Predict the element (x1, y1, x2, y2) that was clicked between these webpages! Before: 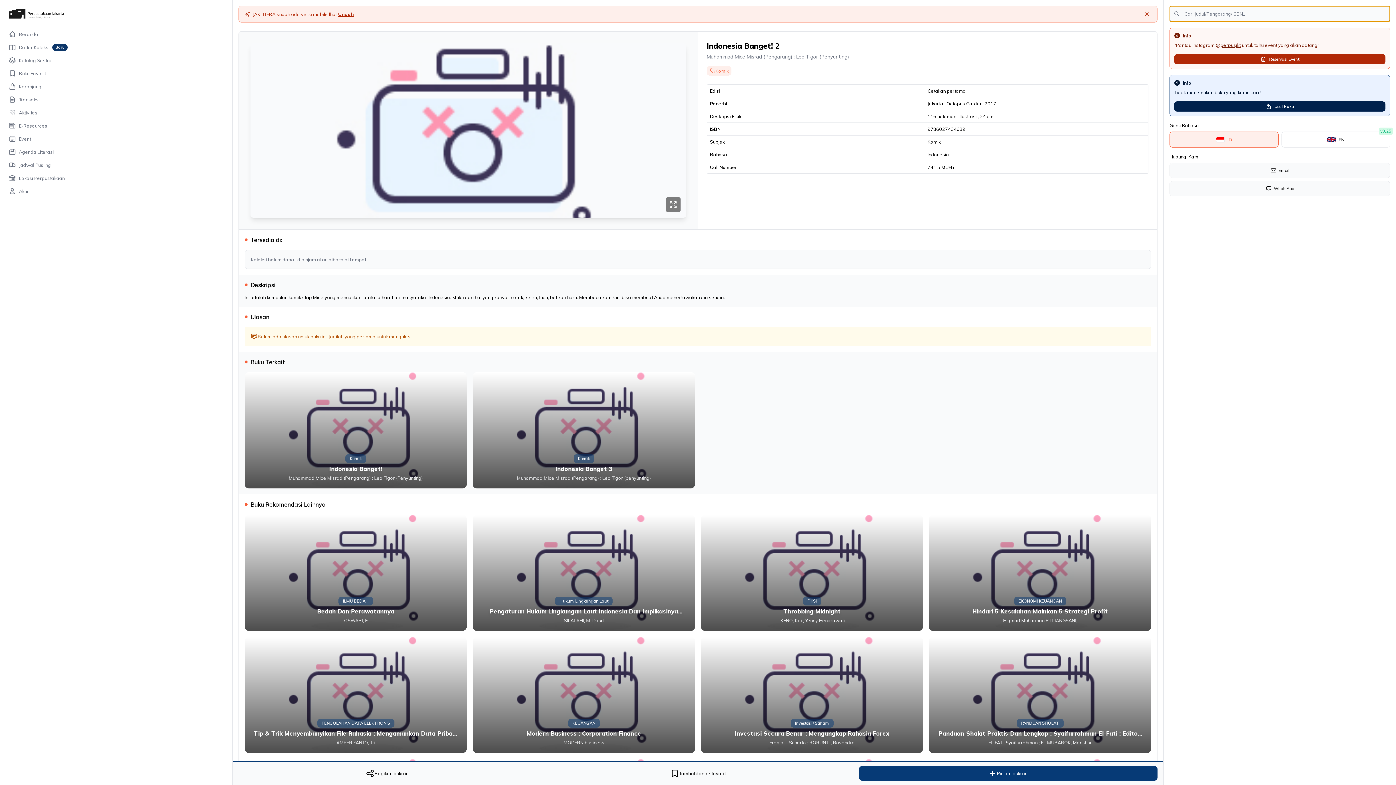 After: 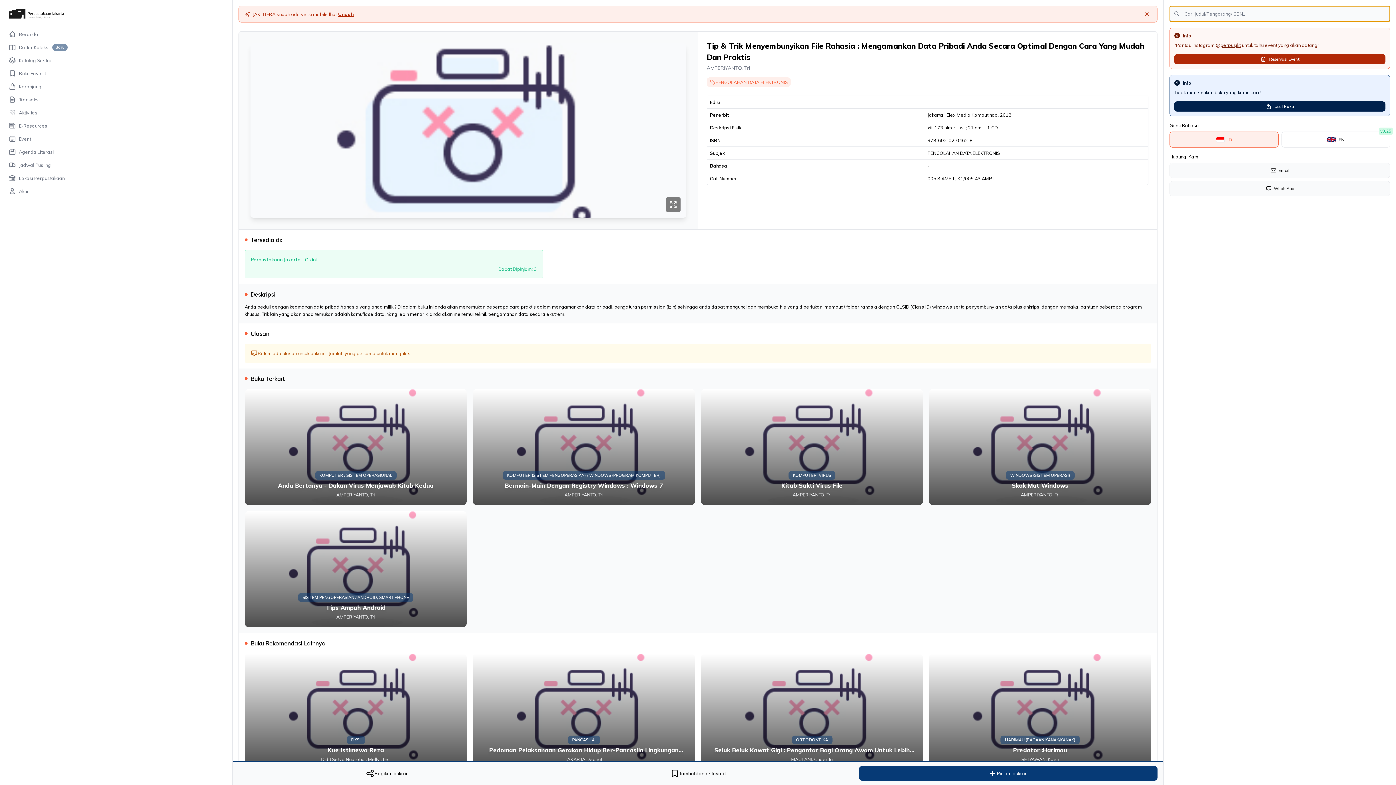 Action: label: PENGOLAHAN DATA ELEKTRONIS
Tip & Trik Menyembunyikan File Rahasia : Mengamankan Data Pribadi Anda Secara Optimal Dengan Cara Yang Mudah Dan Praktis
AMPERIYANTO, Tri bbox: (244, 637, 467, 753)